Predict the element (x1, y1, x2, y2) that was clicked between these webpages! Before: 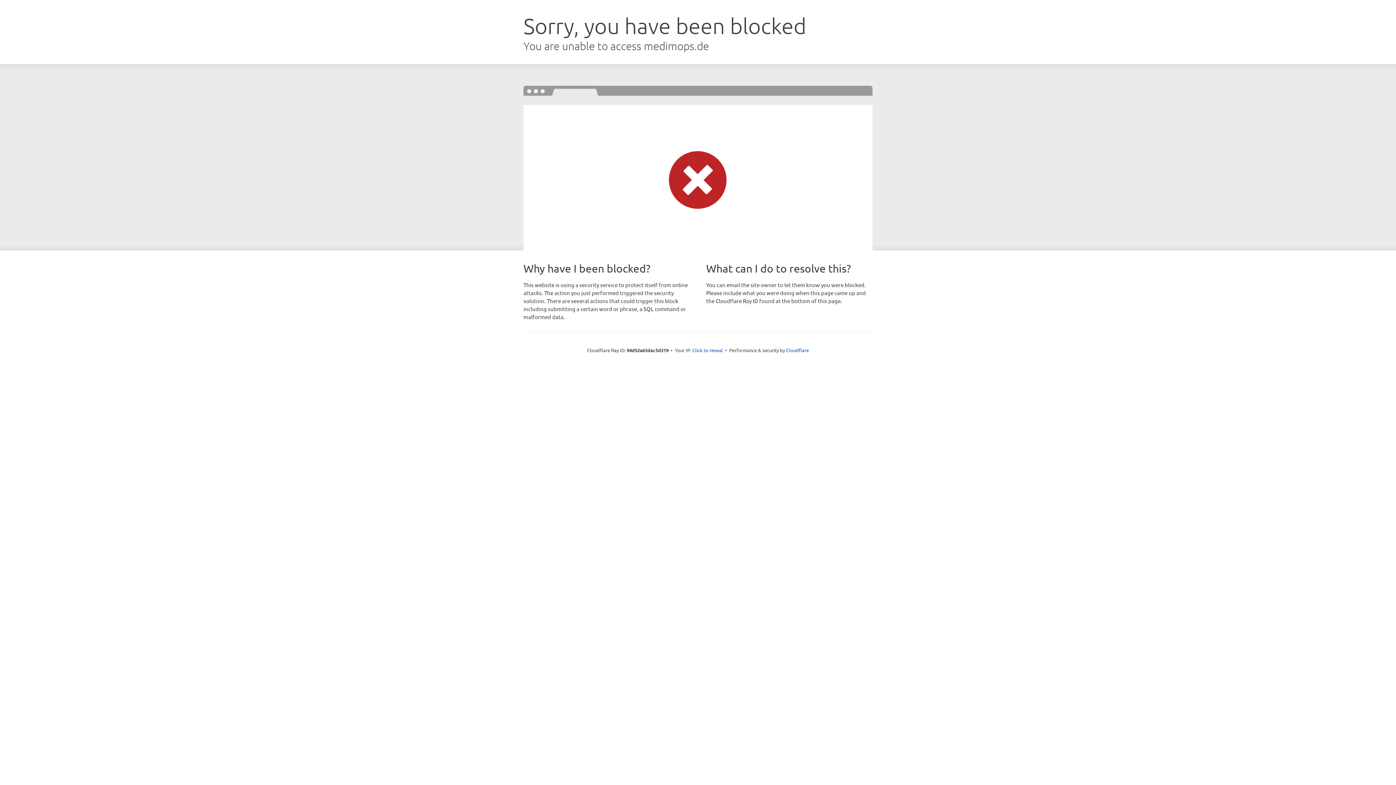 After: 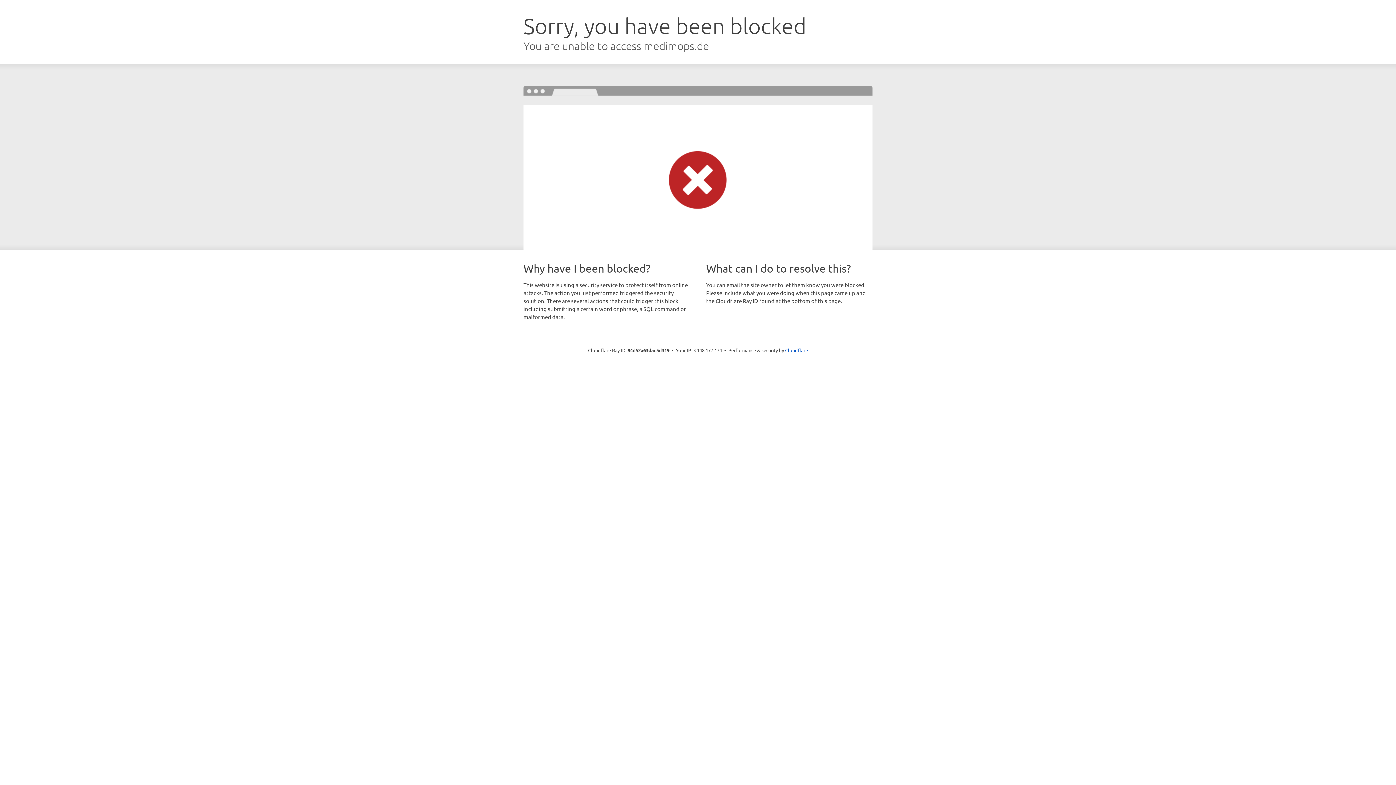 Action: label: Click to reveal bbox: (692, 346, 723, 353)